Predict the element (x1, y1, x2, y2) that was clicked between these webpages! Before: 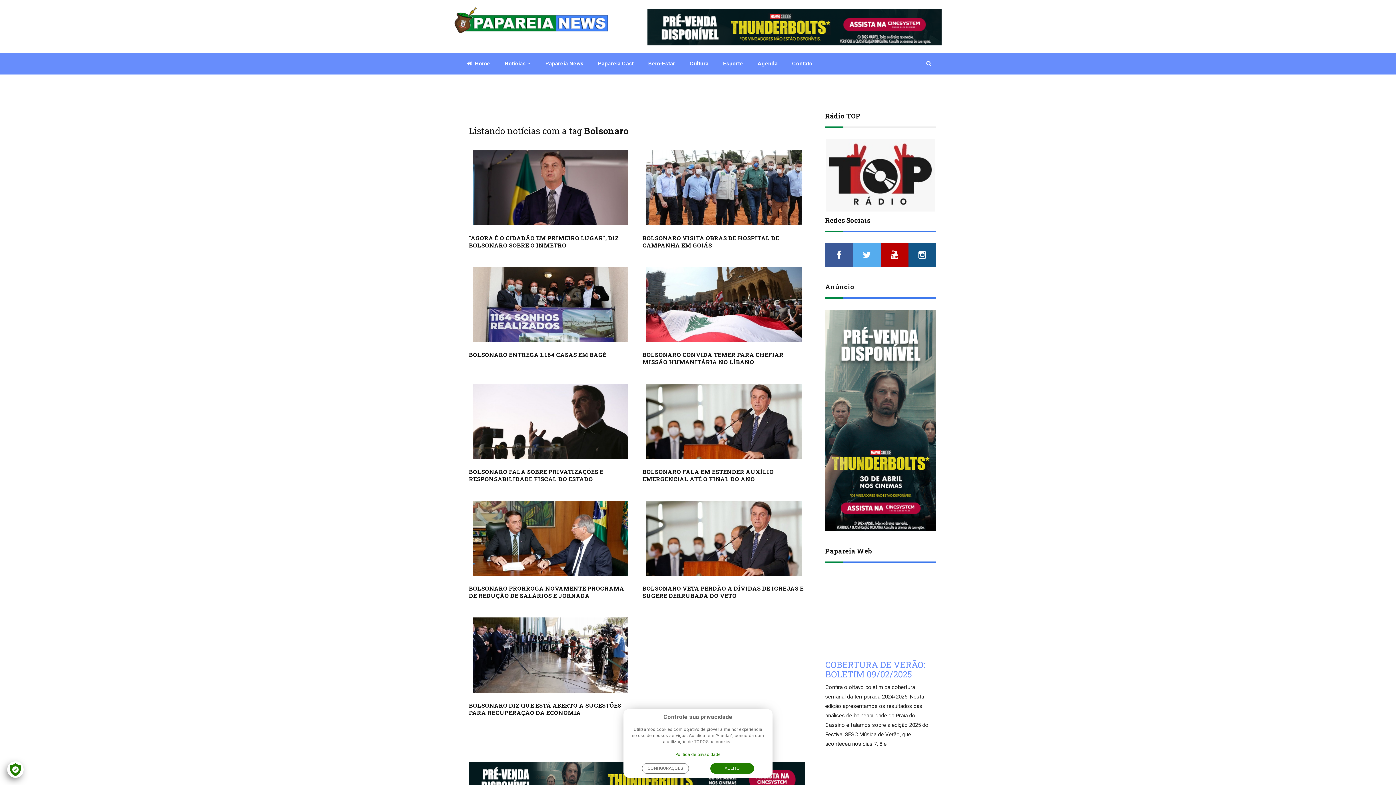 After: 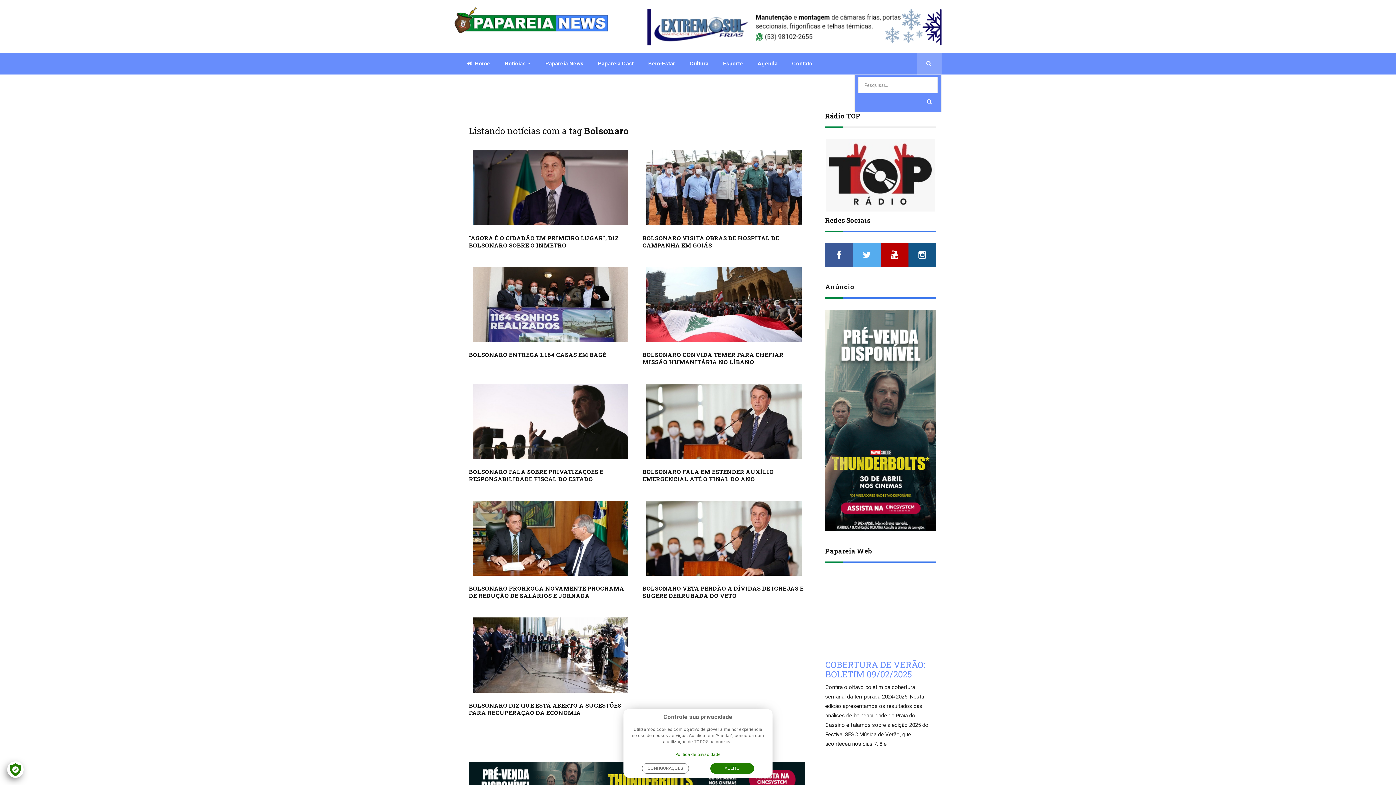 Action: bbox: (919, 52, 940, 74)